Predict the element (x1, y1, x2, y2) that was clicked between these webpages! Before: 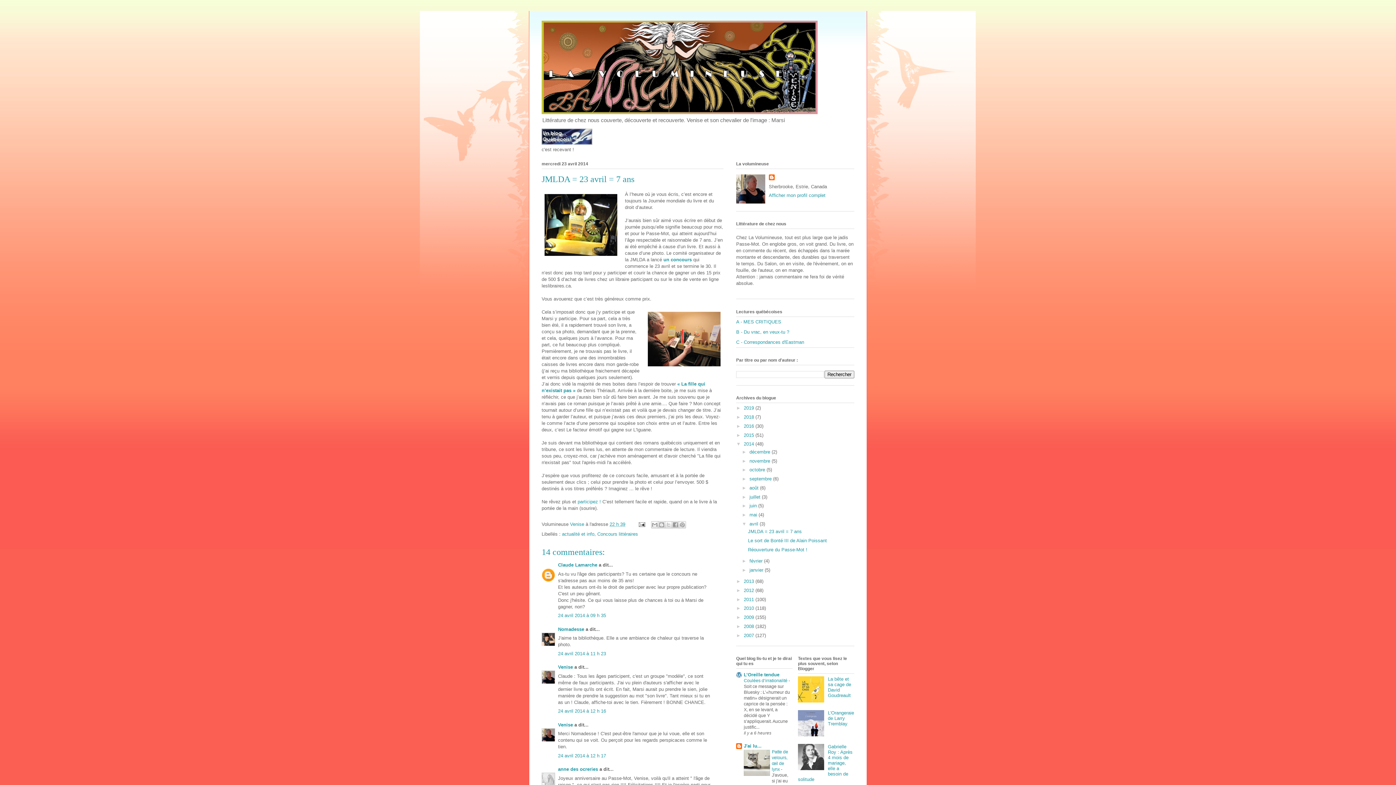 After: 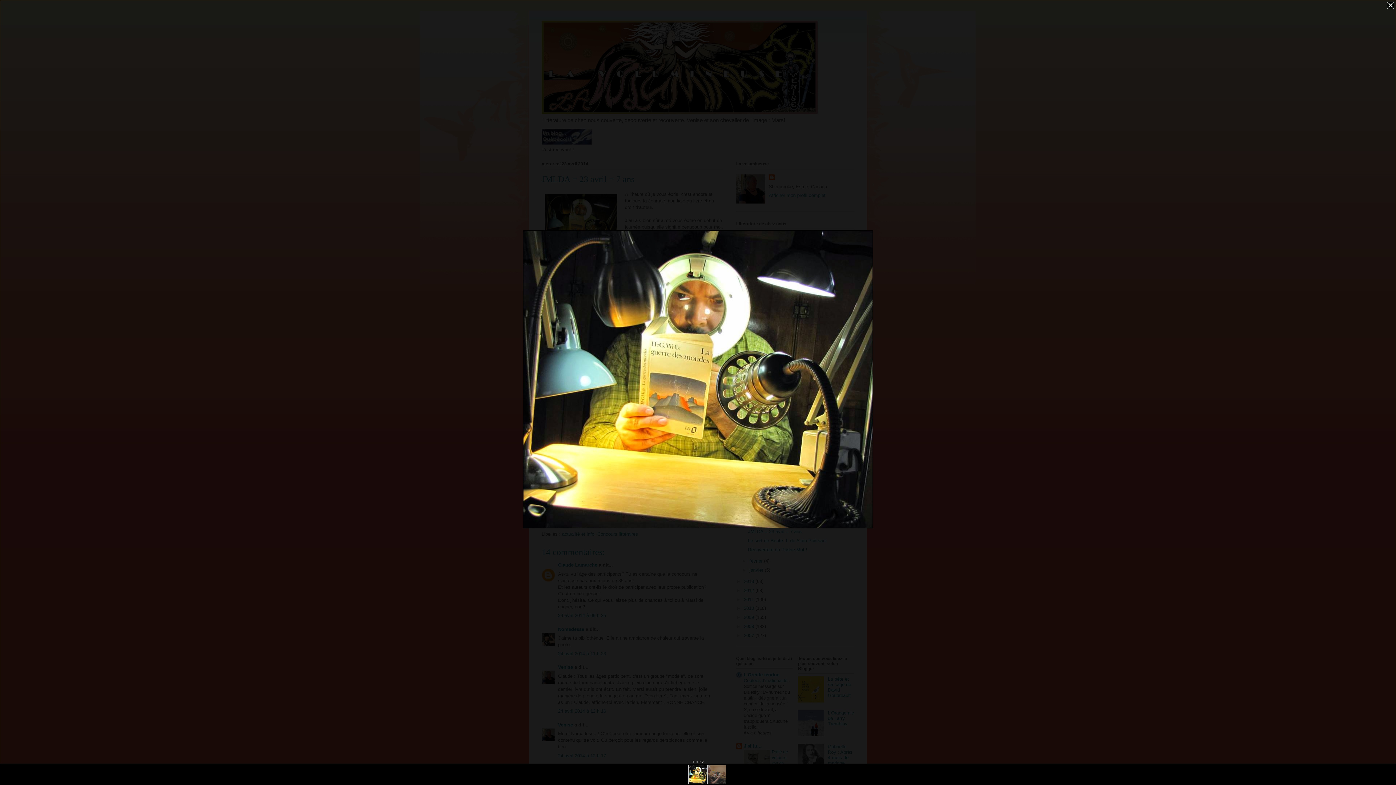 Action: bbox: (541, 191, 620, 260)